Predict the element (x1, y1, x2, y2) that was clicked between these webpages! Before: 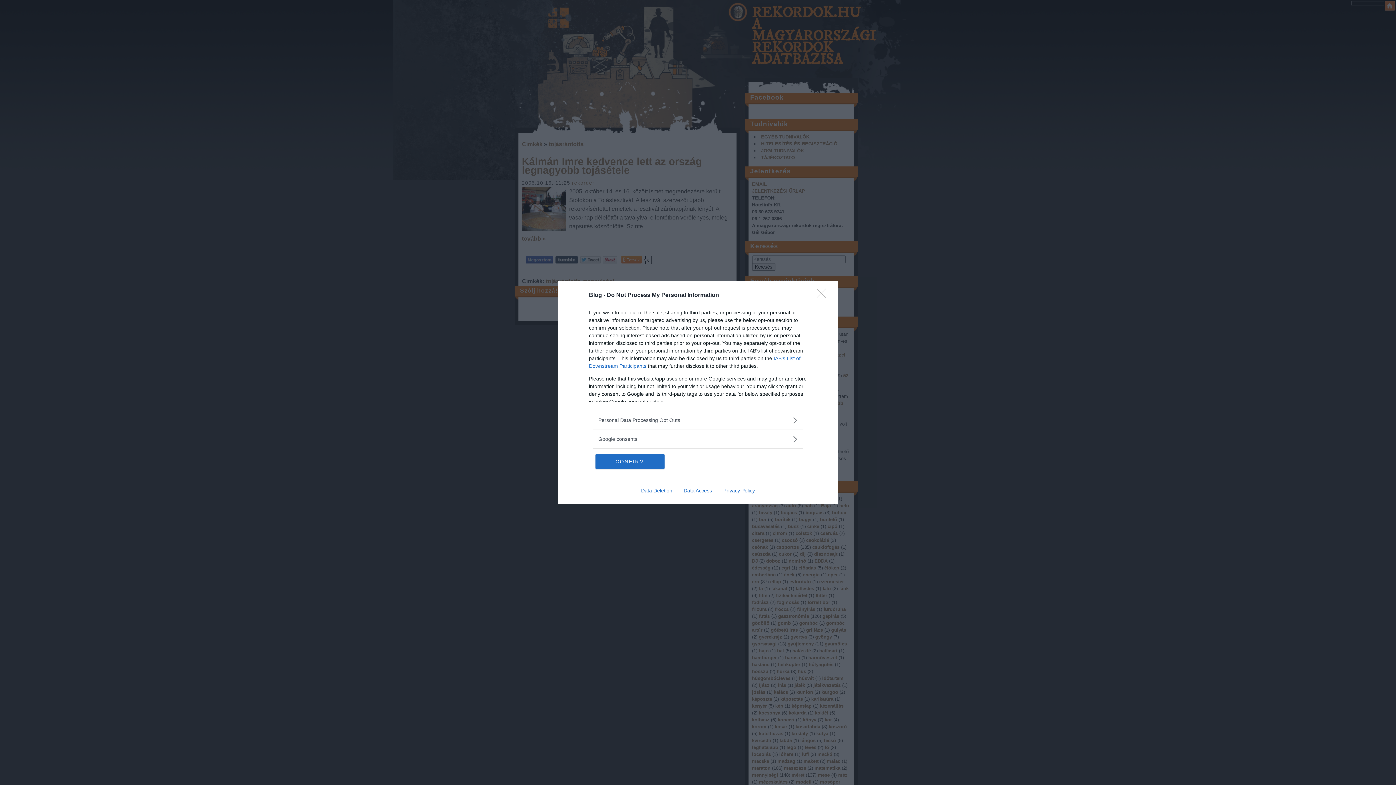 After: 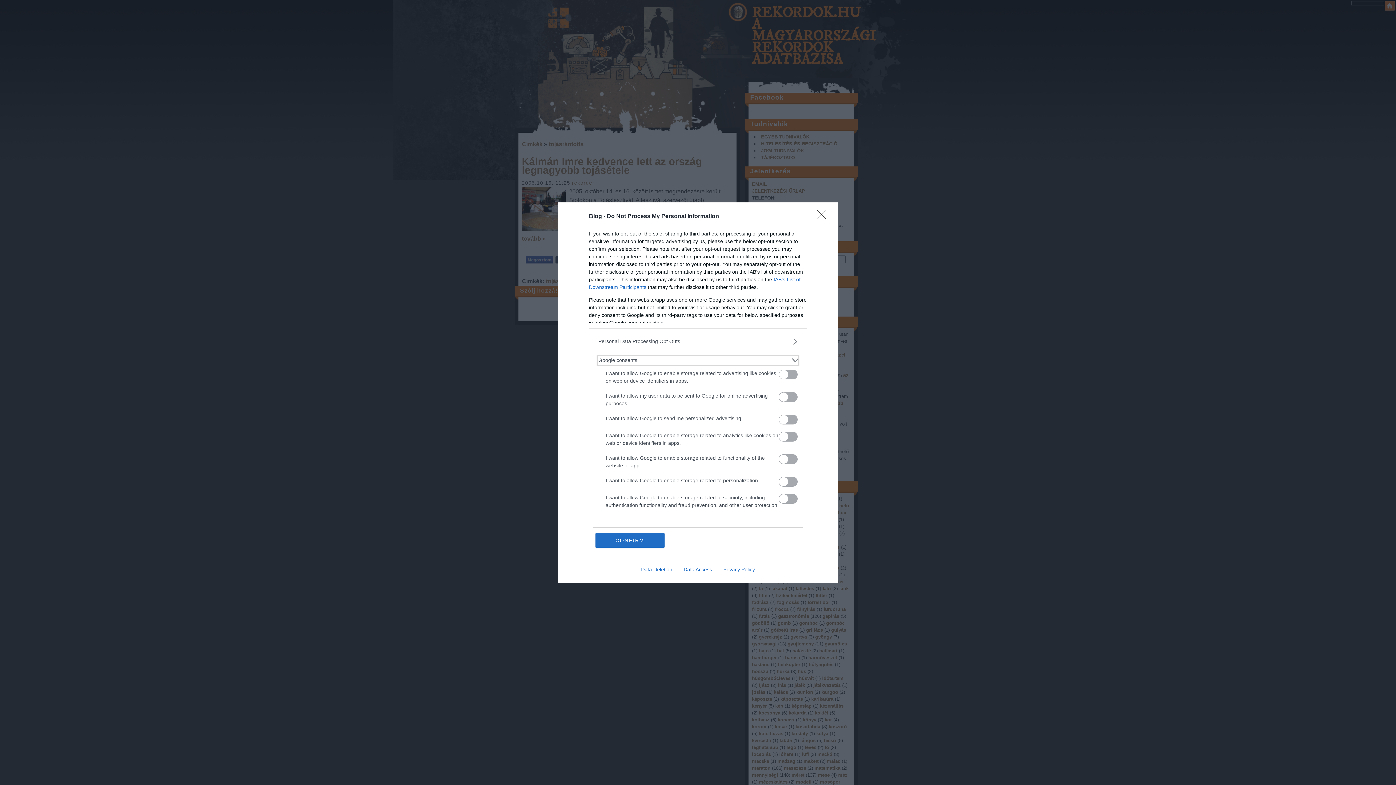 Action: label: Google consents bbox: (598, 435, 797, 443)